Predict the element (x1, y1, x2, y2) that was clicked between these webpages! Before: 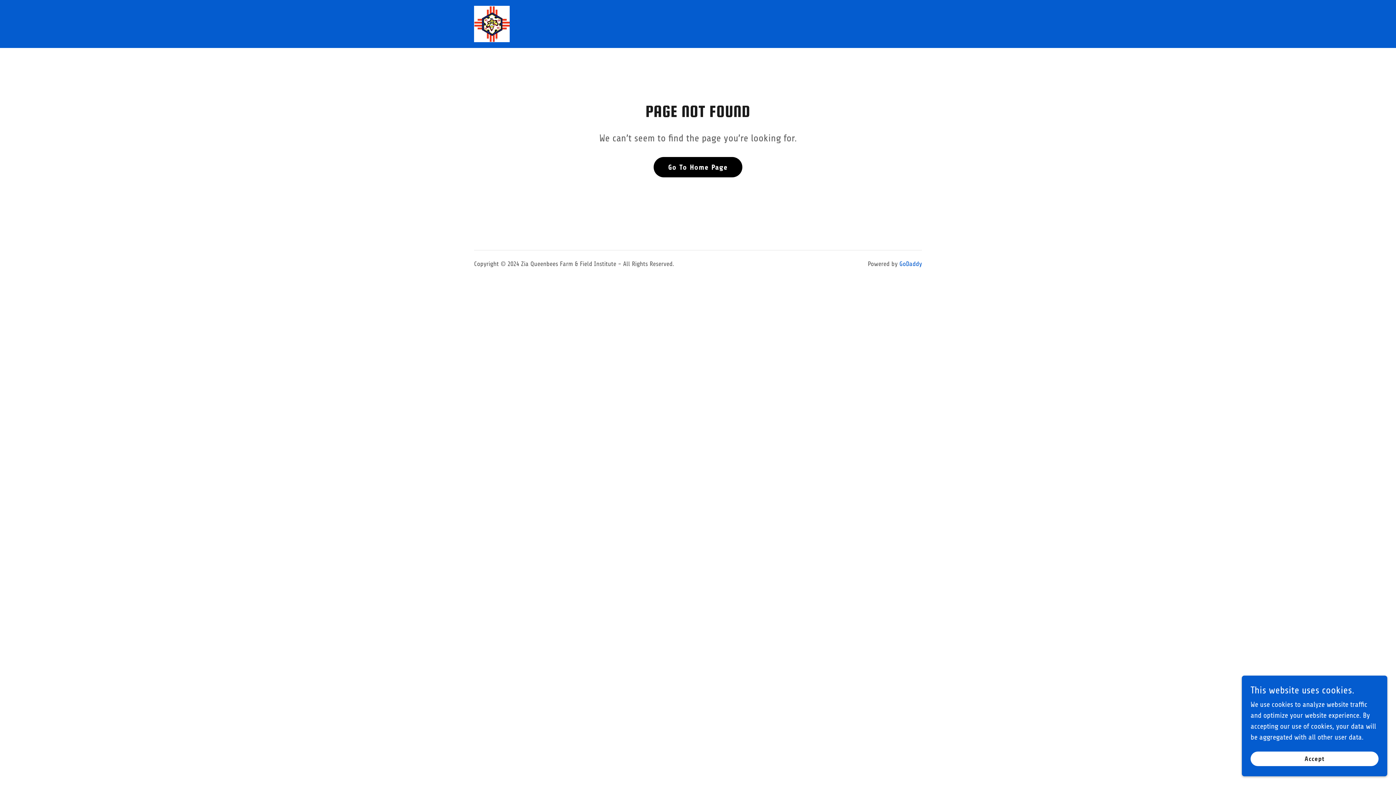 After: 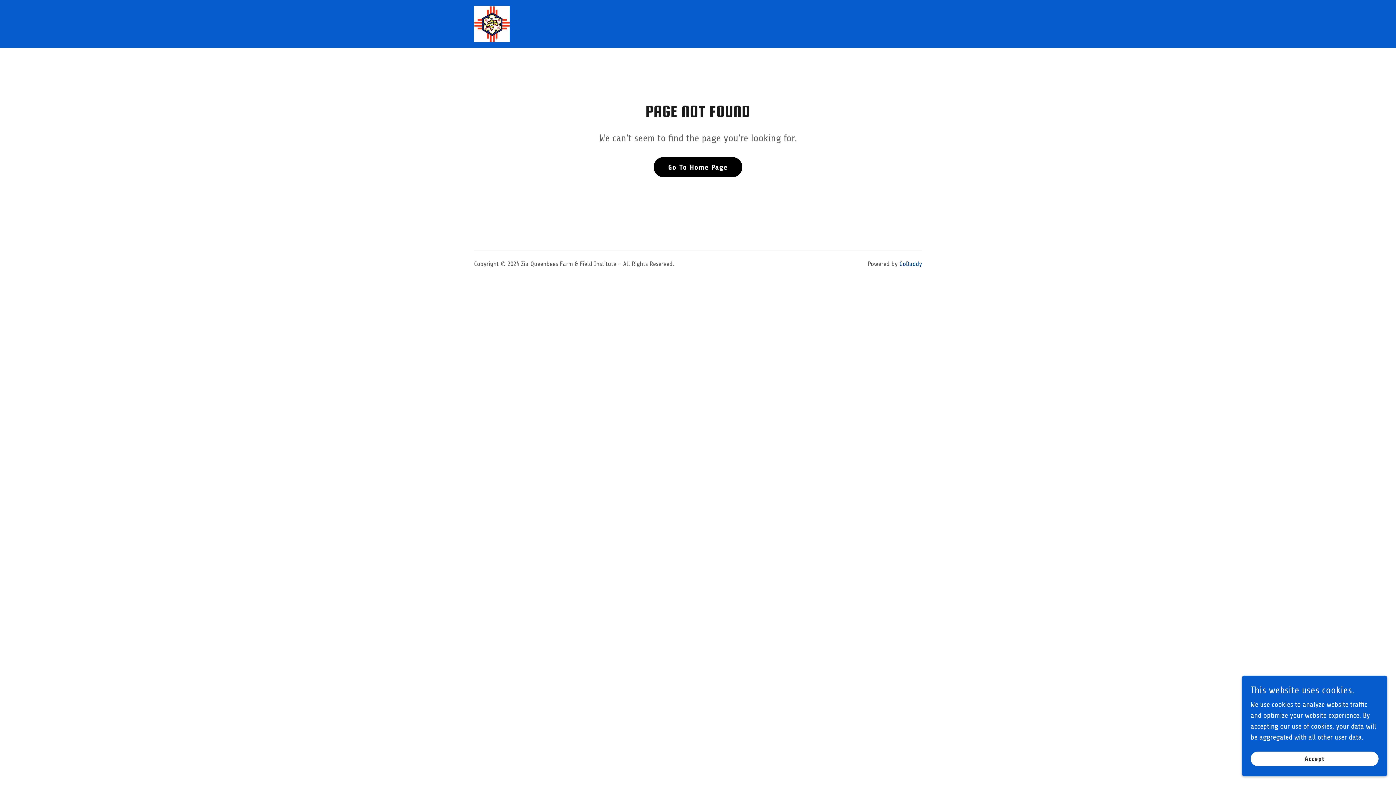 Action: label: GoDaddy bbox: (899, 260, 922, 267)